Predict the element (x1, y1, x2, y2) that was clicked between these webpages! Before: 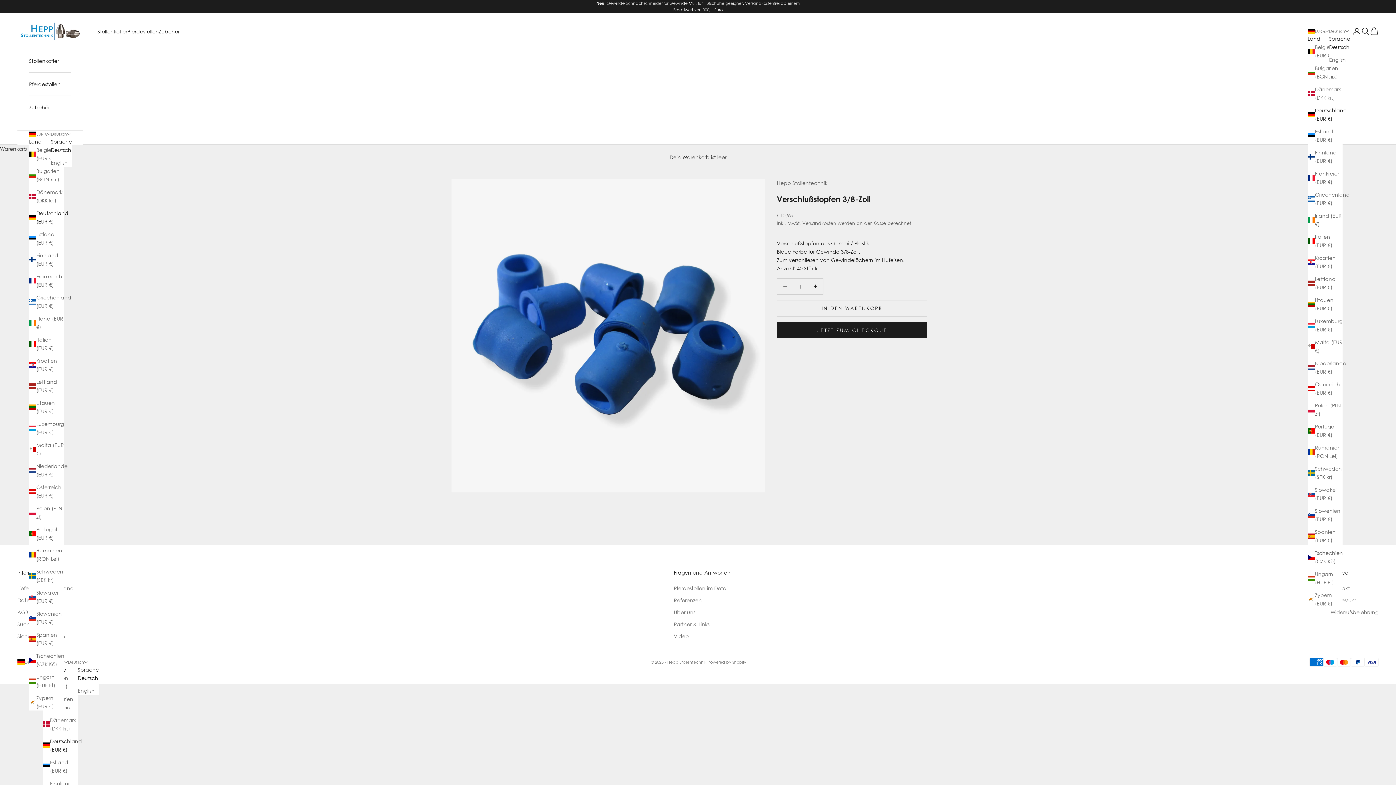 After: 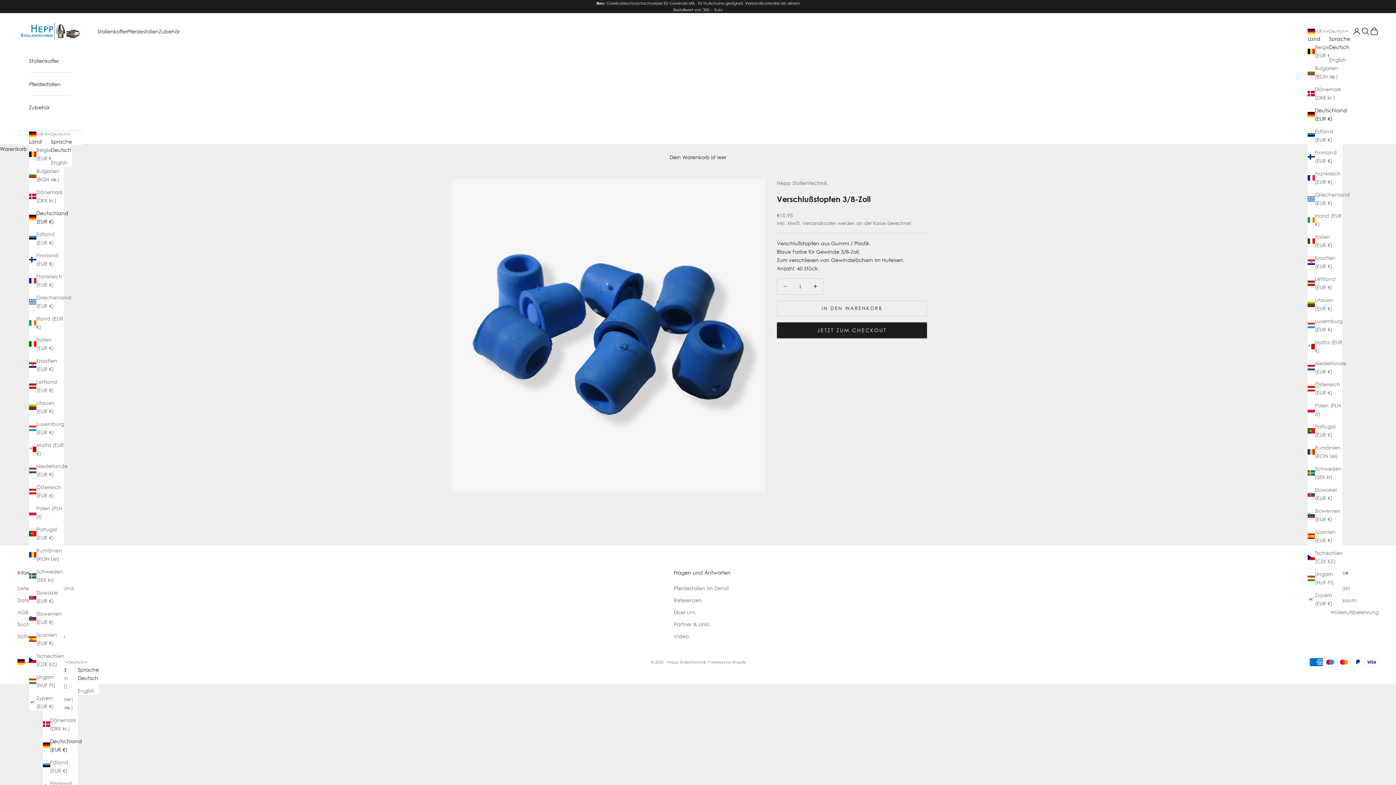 Action: bbox: (42, 737, 77, 754) label: Deutschland (EUR €)